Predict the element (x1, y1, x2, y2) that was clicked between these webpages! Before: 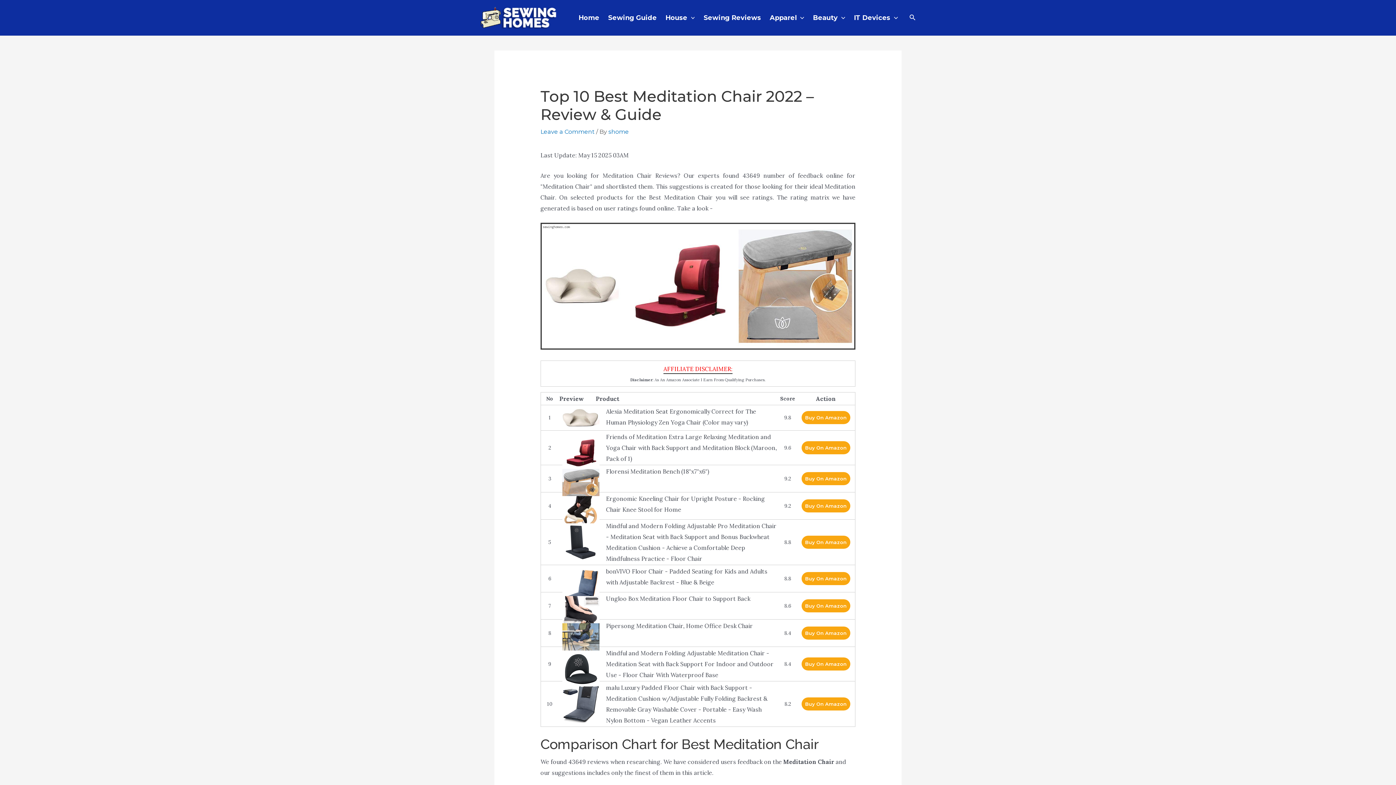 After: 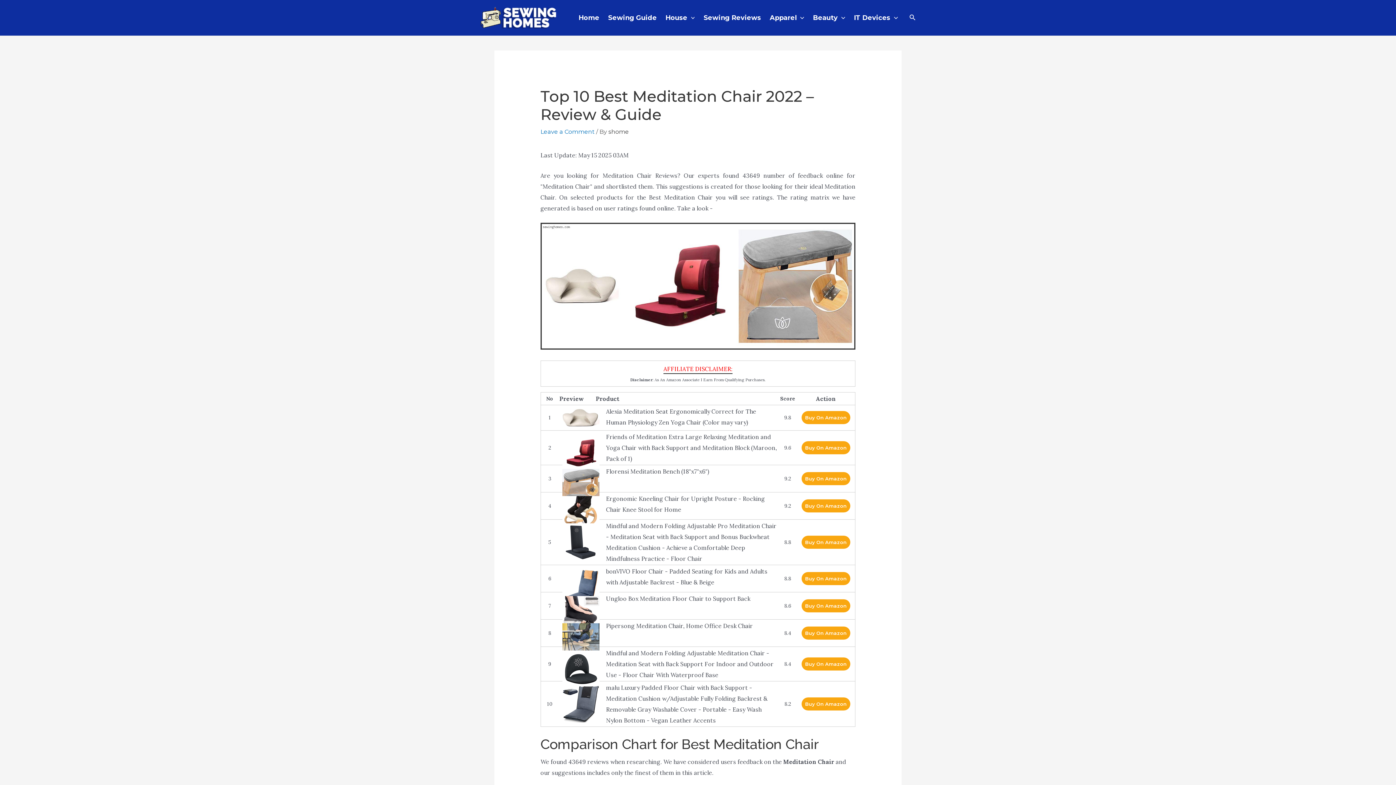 Action: bbox: (608, 128, 628, 135) label: shome